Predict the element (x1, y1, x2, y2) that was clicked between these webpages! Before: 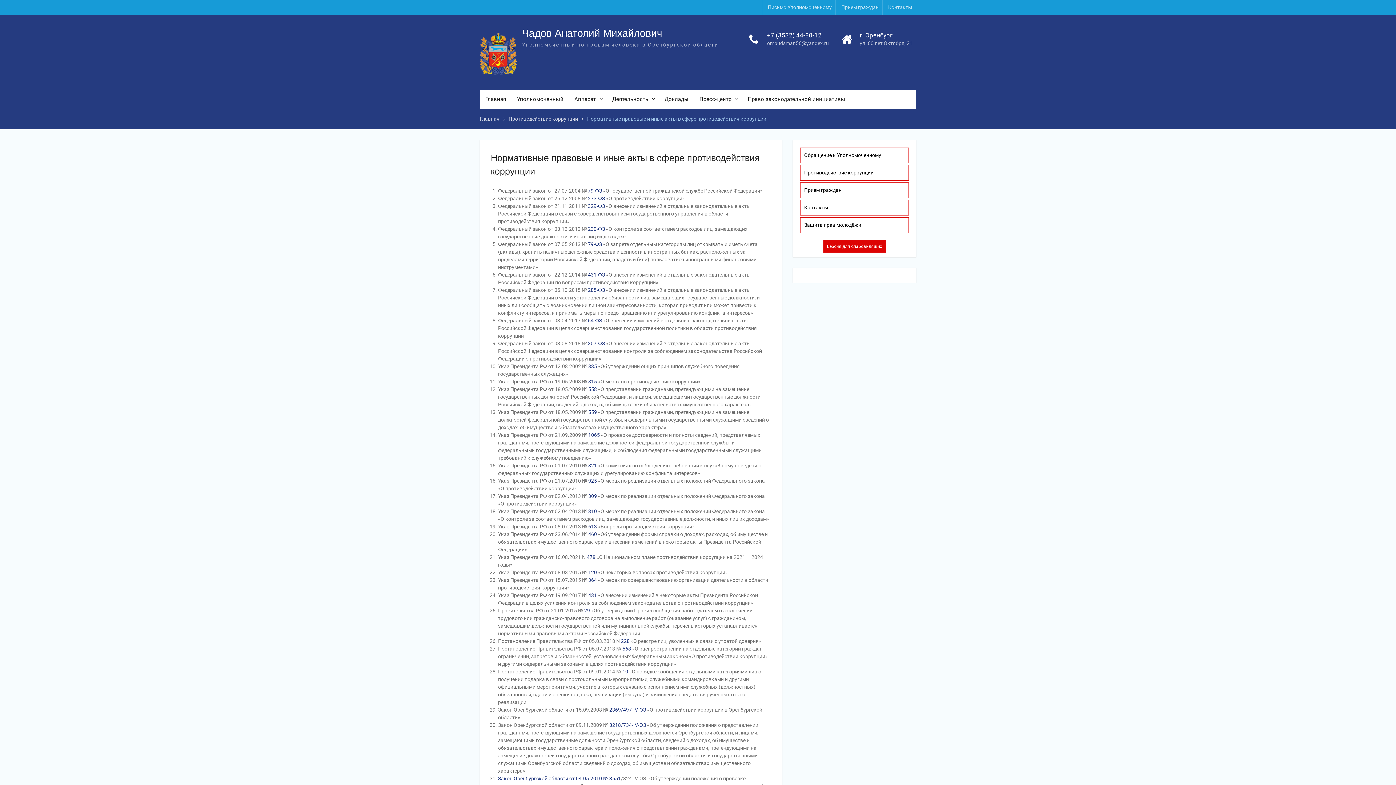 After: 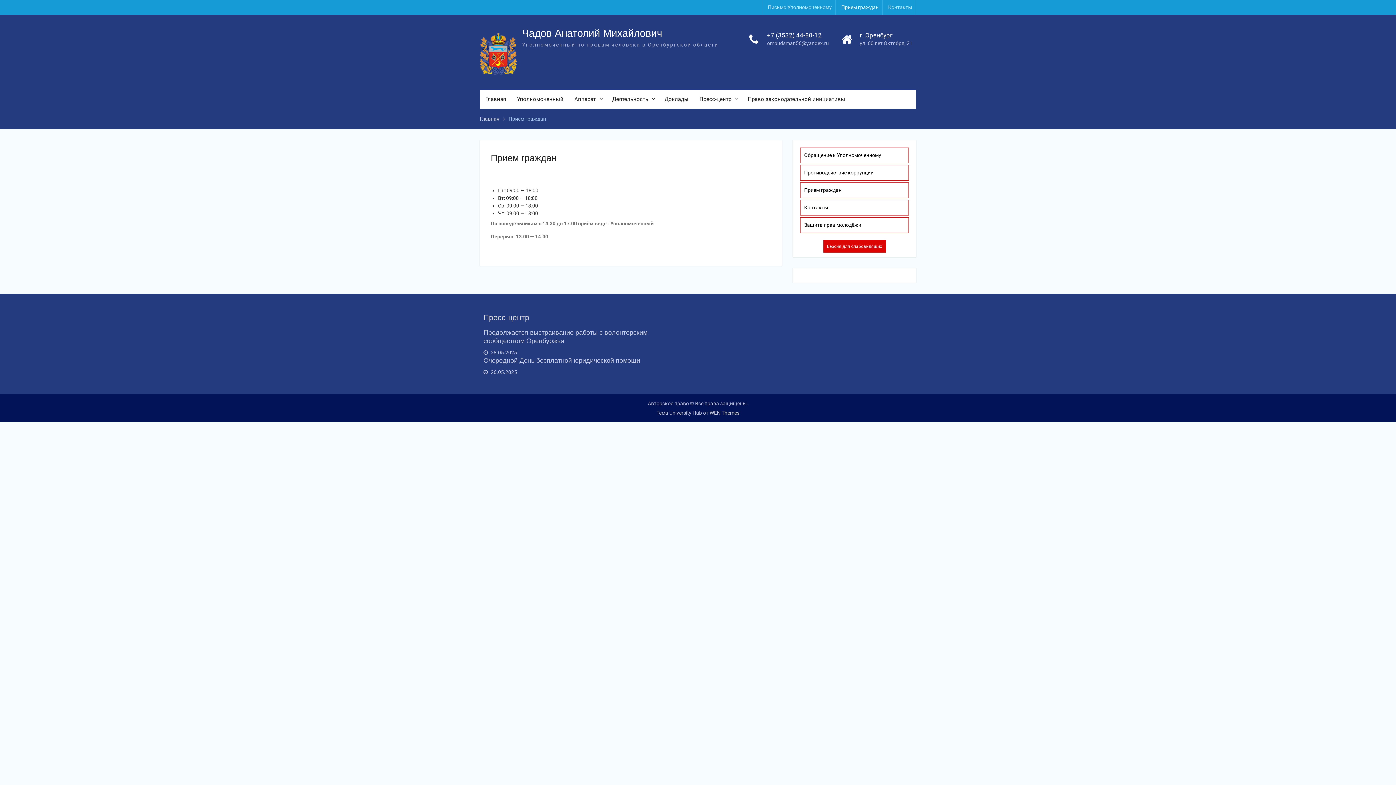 Action: bbox: (804, 187, 841, 193) label: Прием граждан